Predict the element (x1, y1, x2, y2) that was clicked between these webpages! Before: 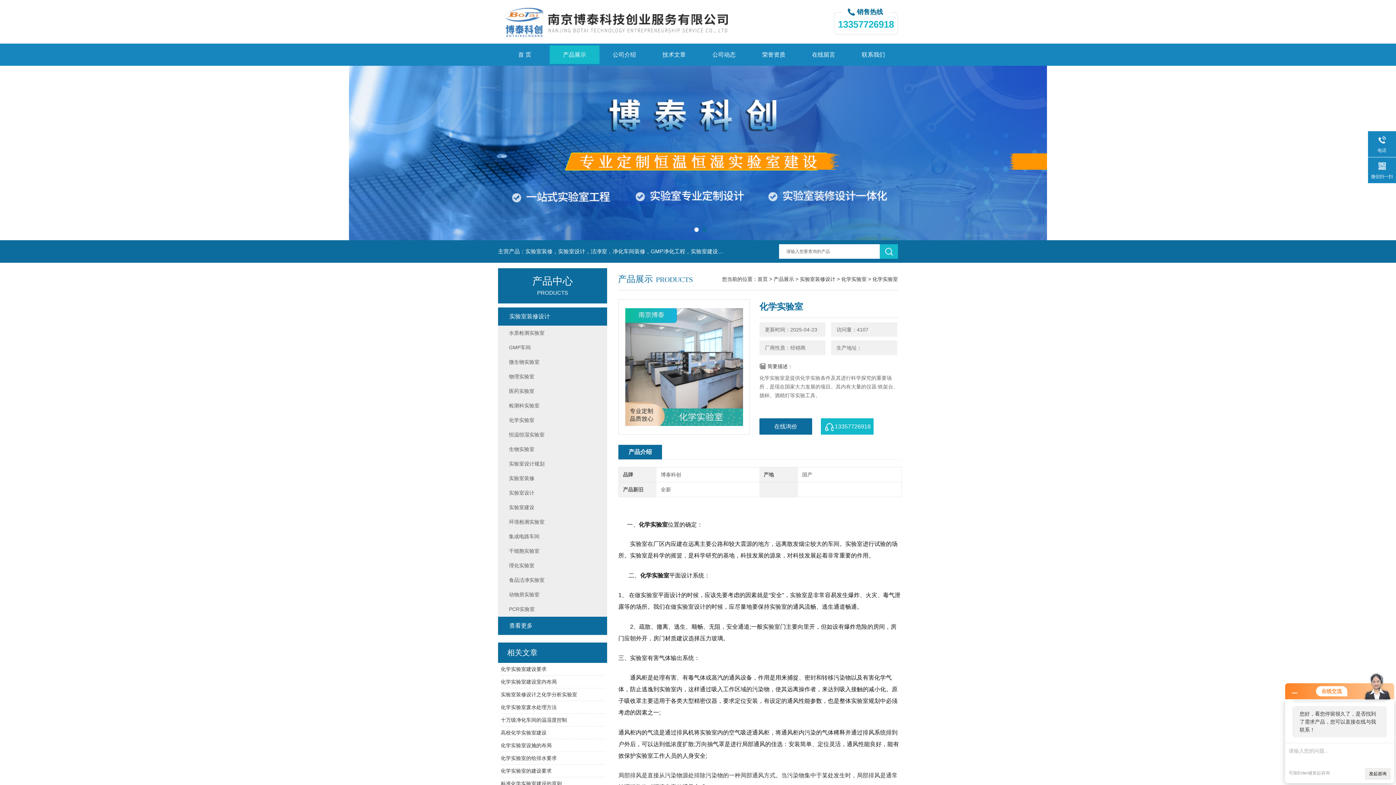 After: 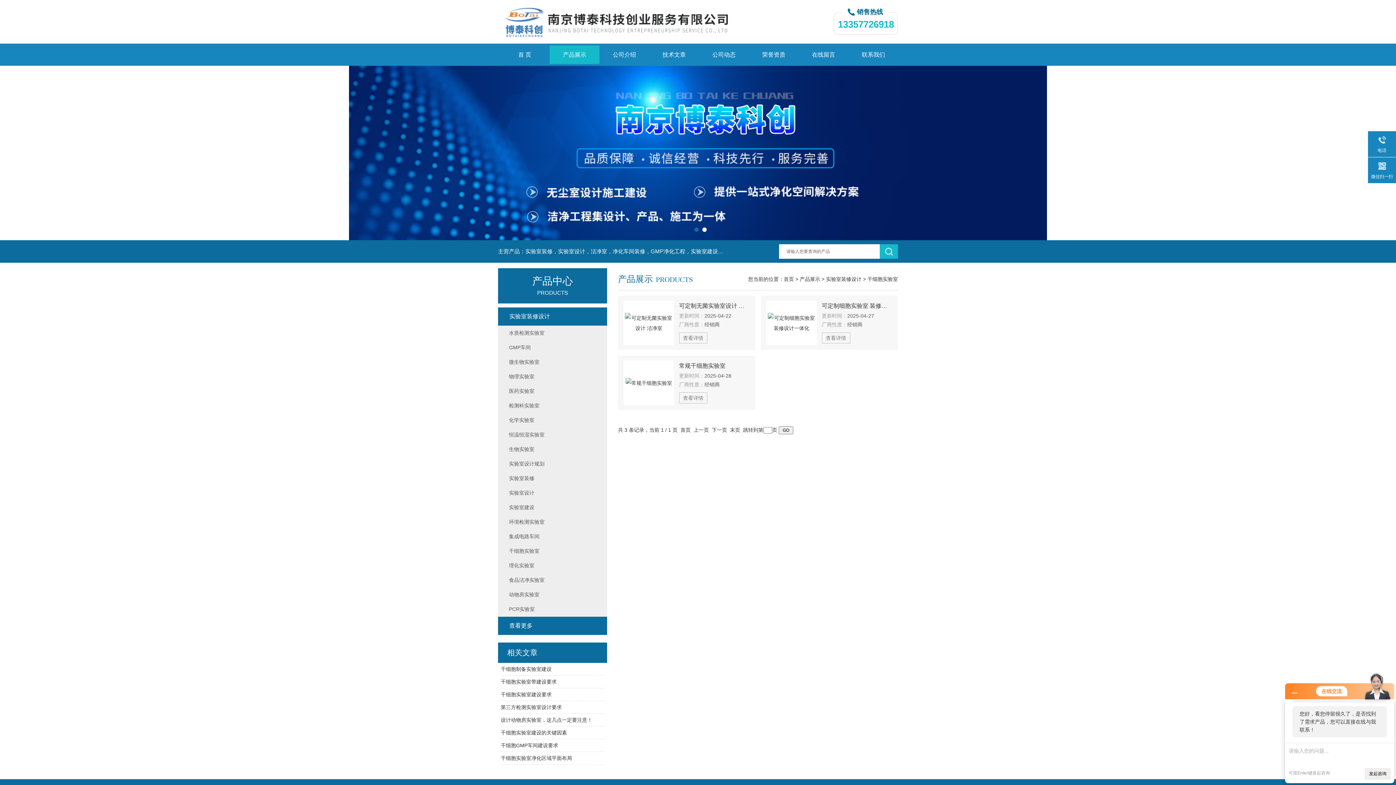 Action: label: 干细胞实验室 bbox: (505, 544, 607, 558)